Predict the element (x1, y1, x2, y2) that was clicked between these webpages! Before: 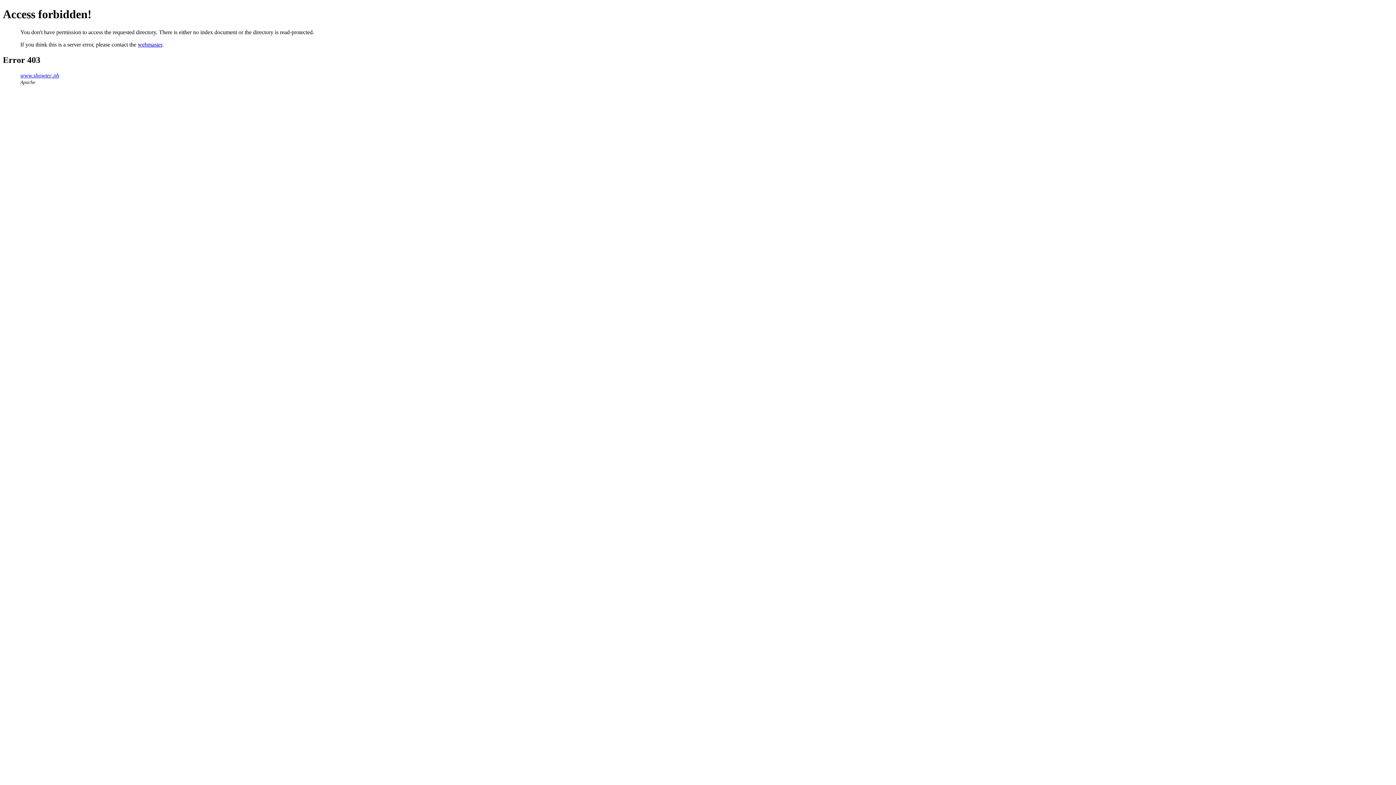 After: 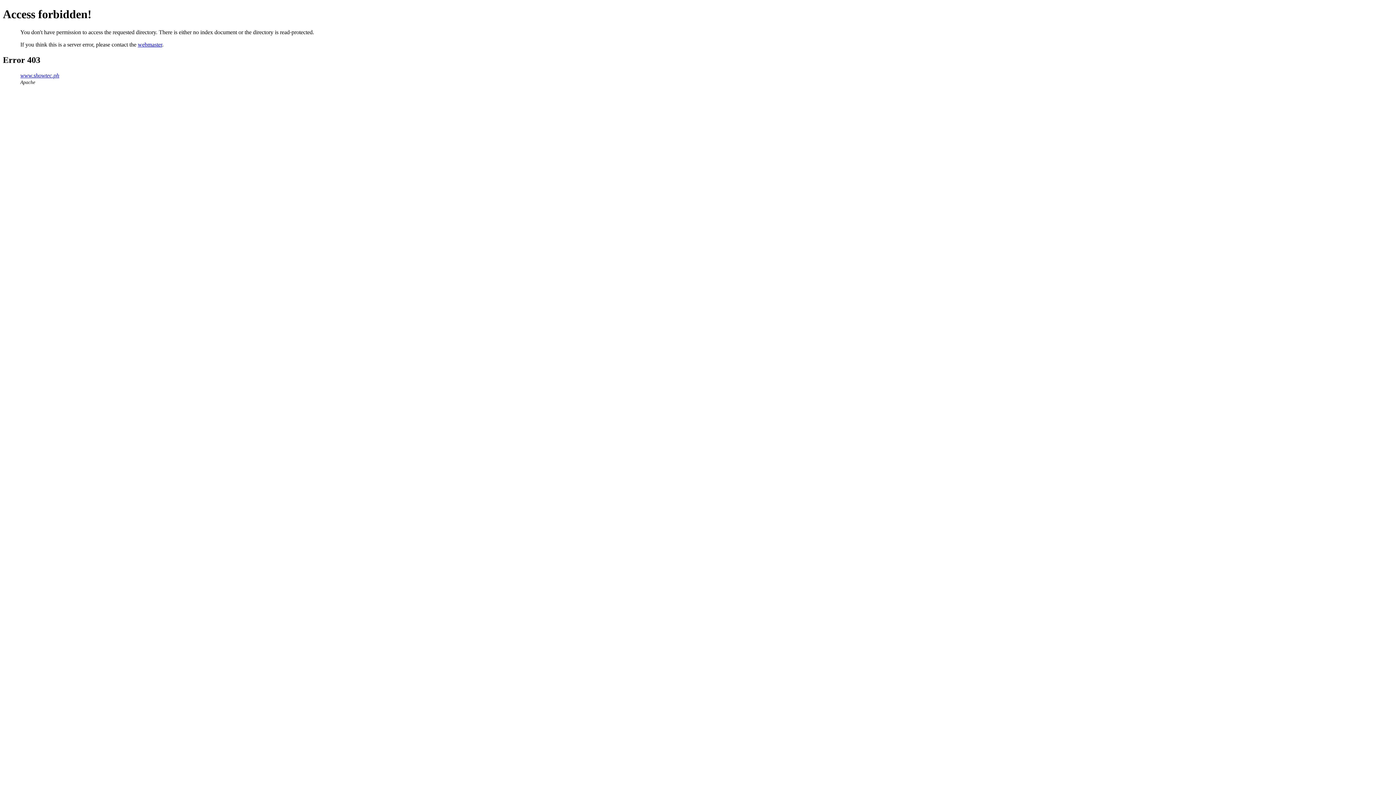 Action: bbox: (137, 41, 162, 47) label: webmaster